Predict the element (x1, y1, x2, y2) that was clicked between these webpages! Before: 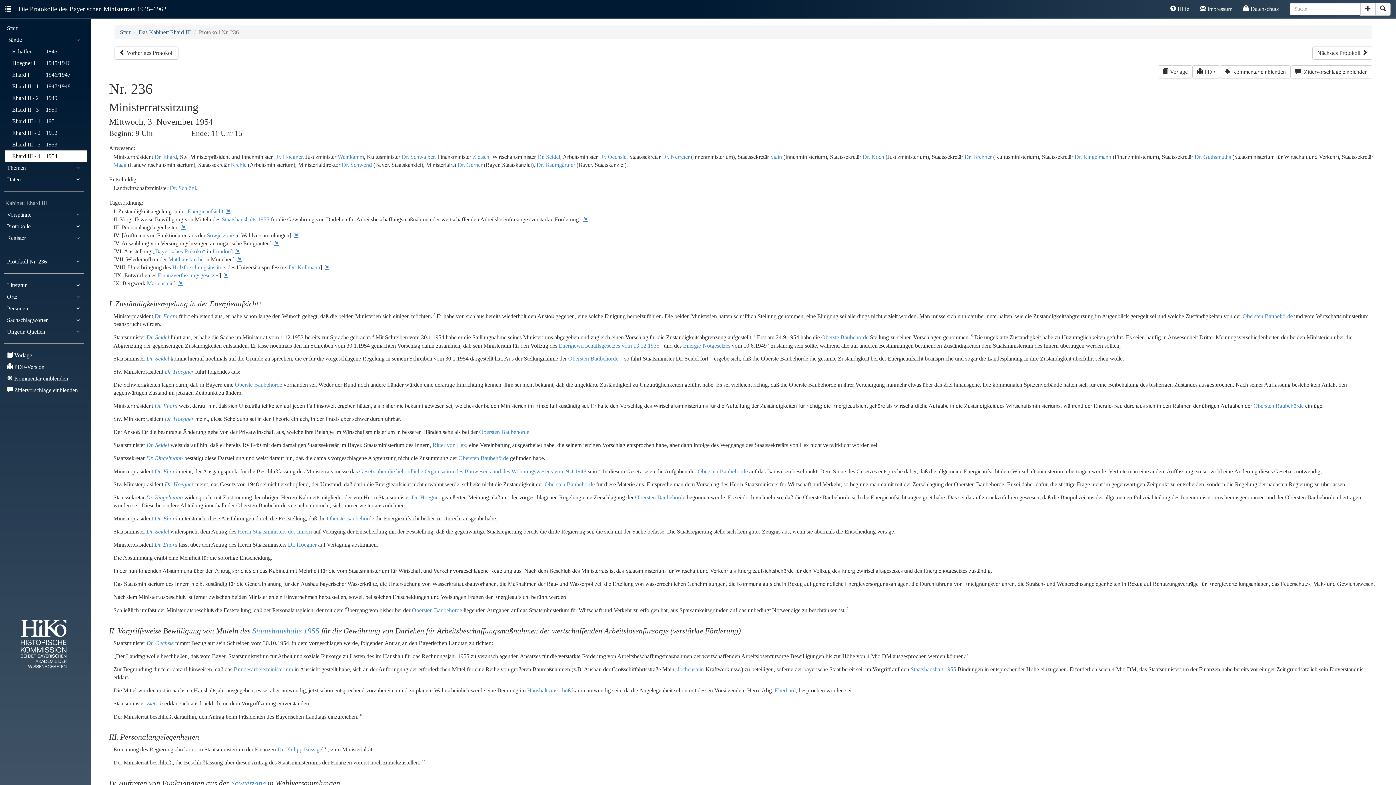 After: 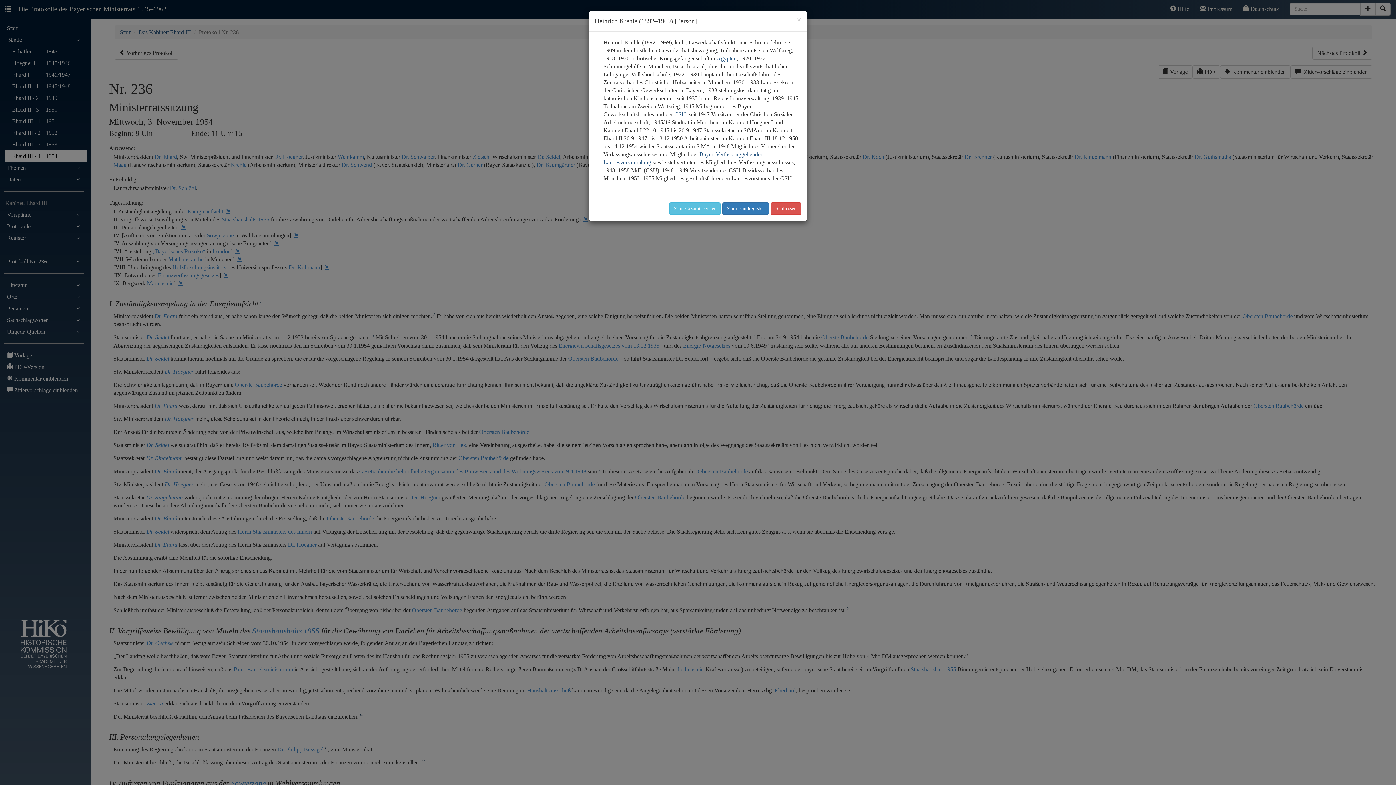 Action: label: Krehle bbox: (230, 161, 246, 168)